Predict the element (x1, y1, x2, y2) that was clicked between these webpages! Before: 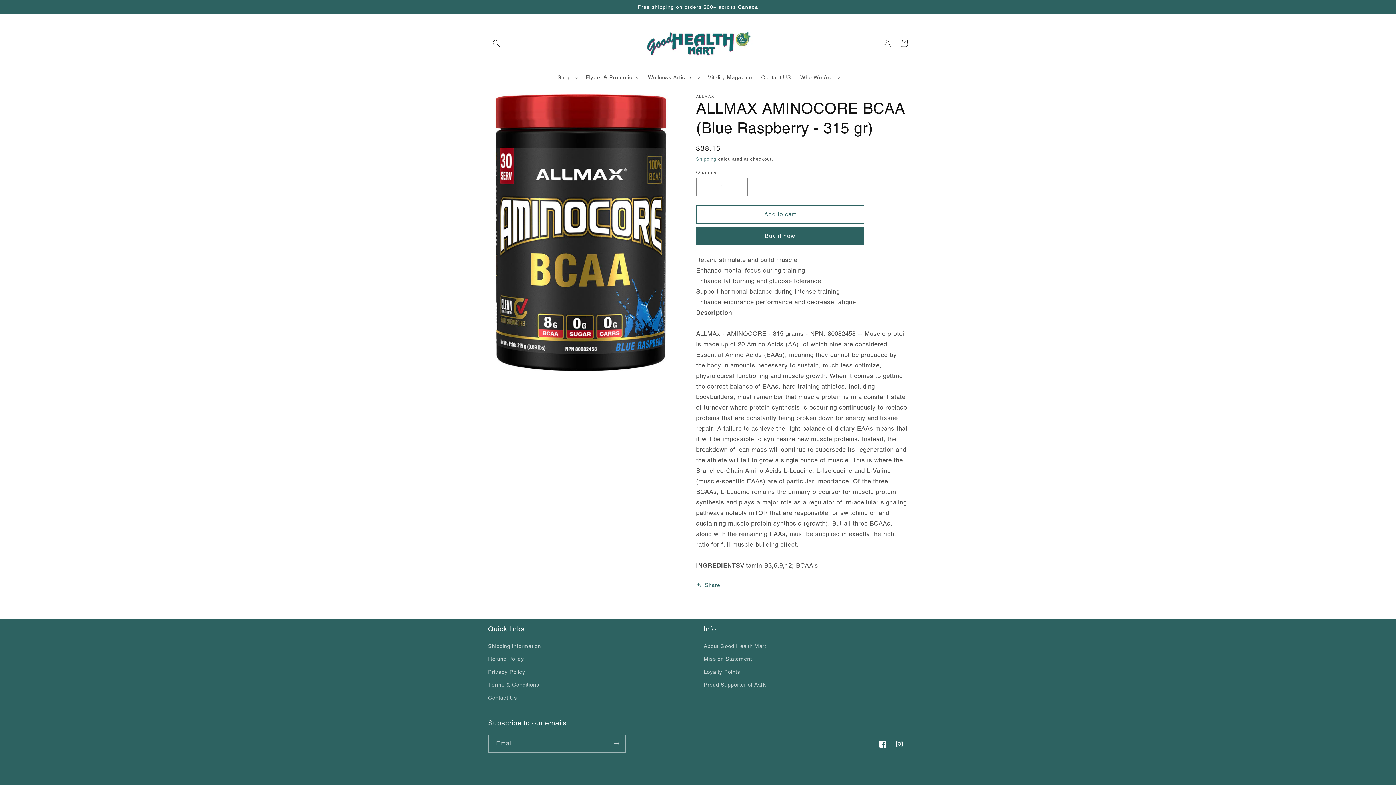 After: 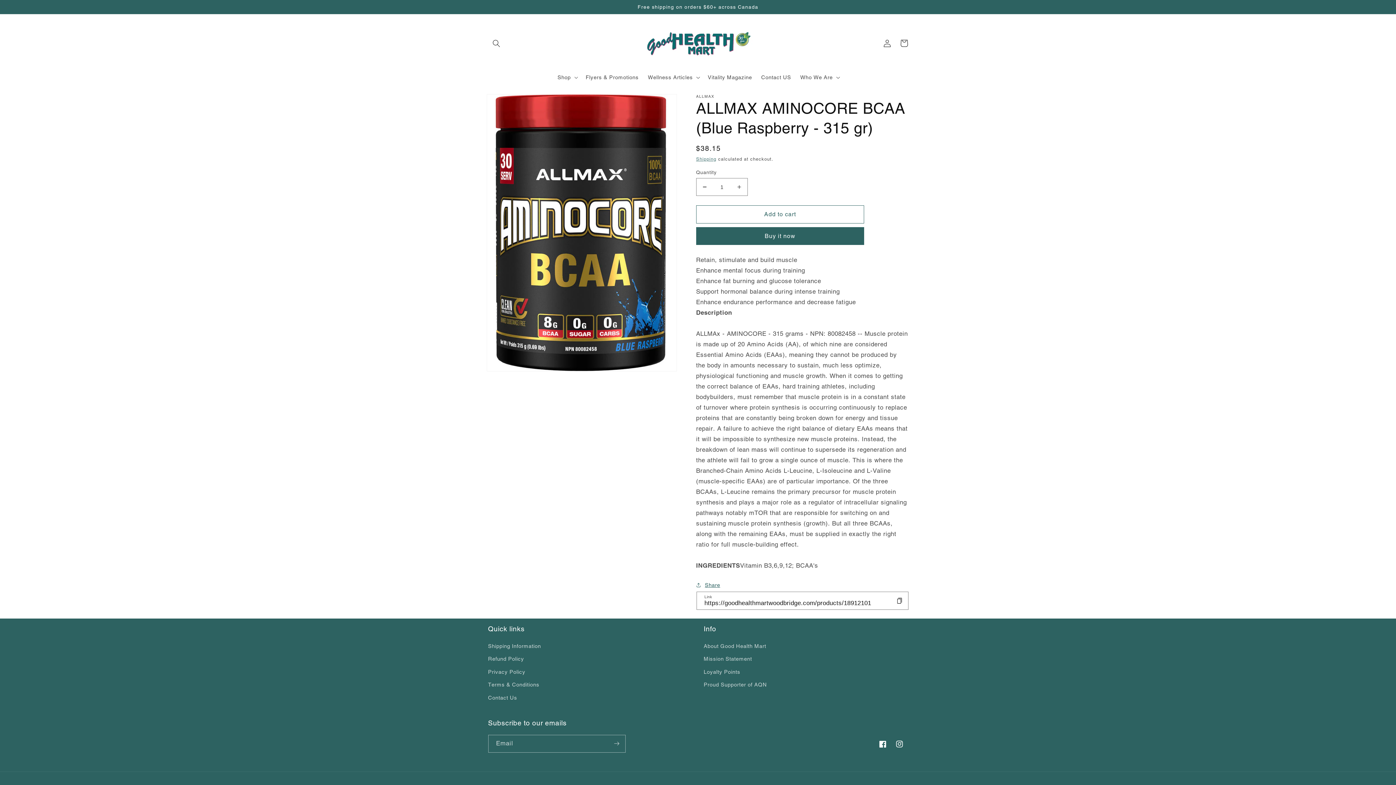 Action: bbox: (696, 580, 720, 589) label: Share